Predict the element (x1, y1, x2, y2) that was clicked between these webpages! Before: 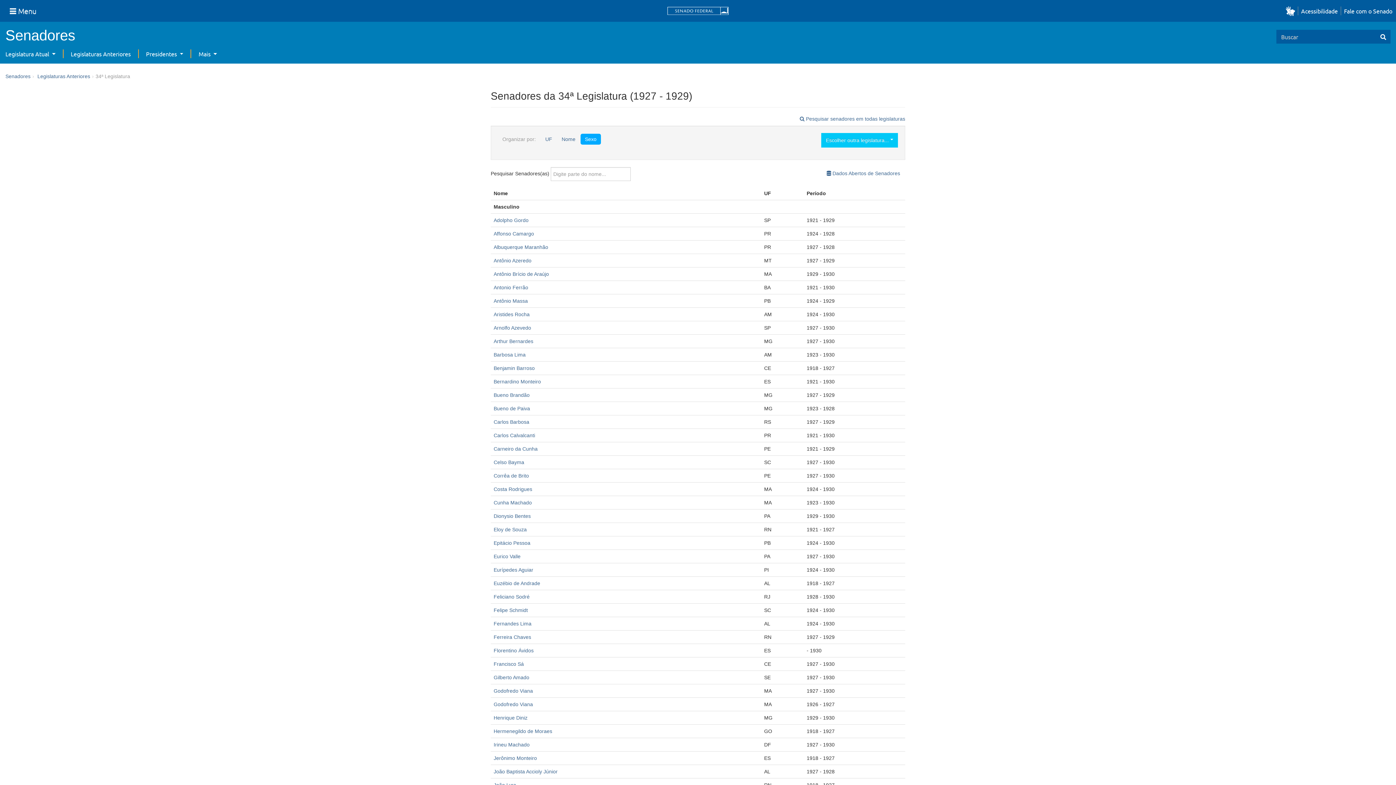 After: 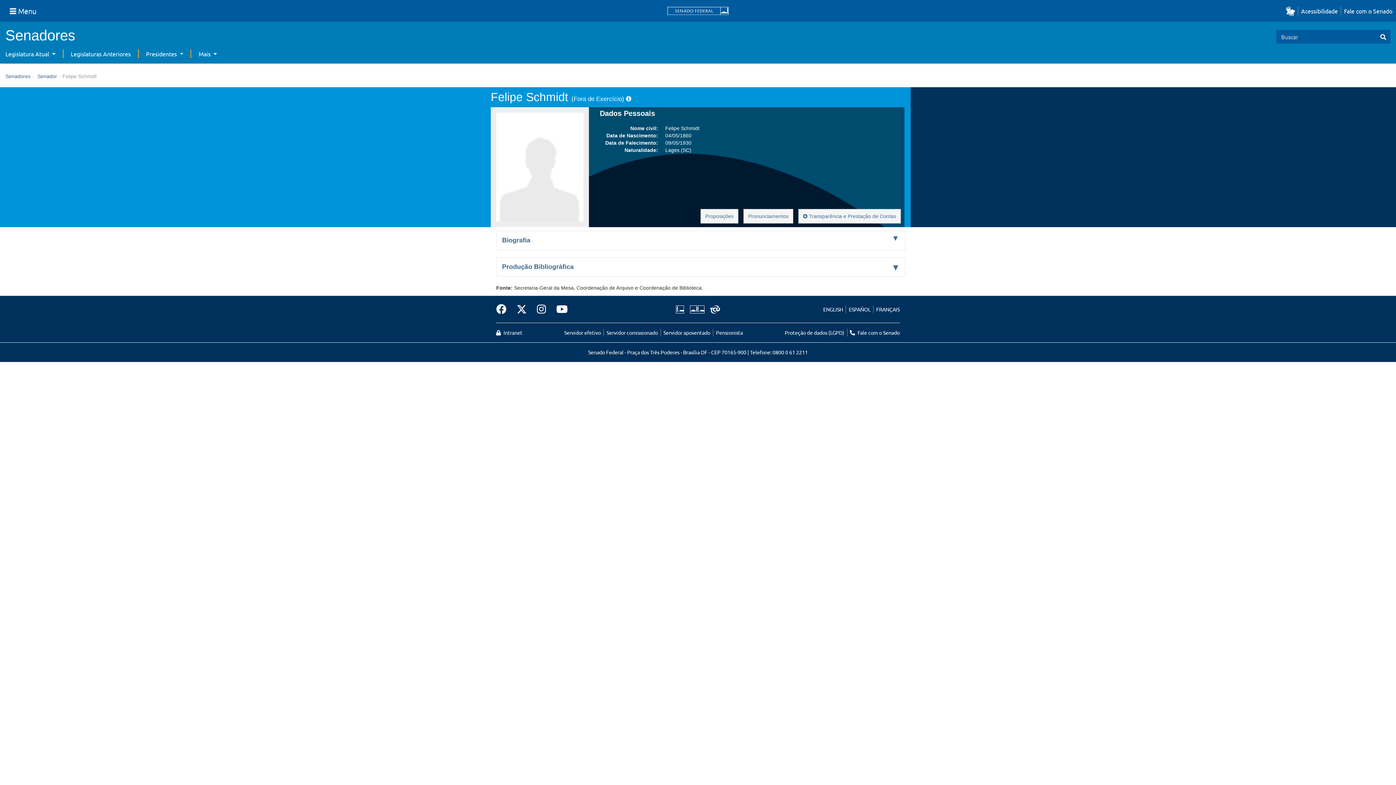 Action: bbox: (493, 607, 528, 613) label: Felipe Schmidt